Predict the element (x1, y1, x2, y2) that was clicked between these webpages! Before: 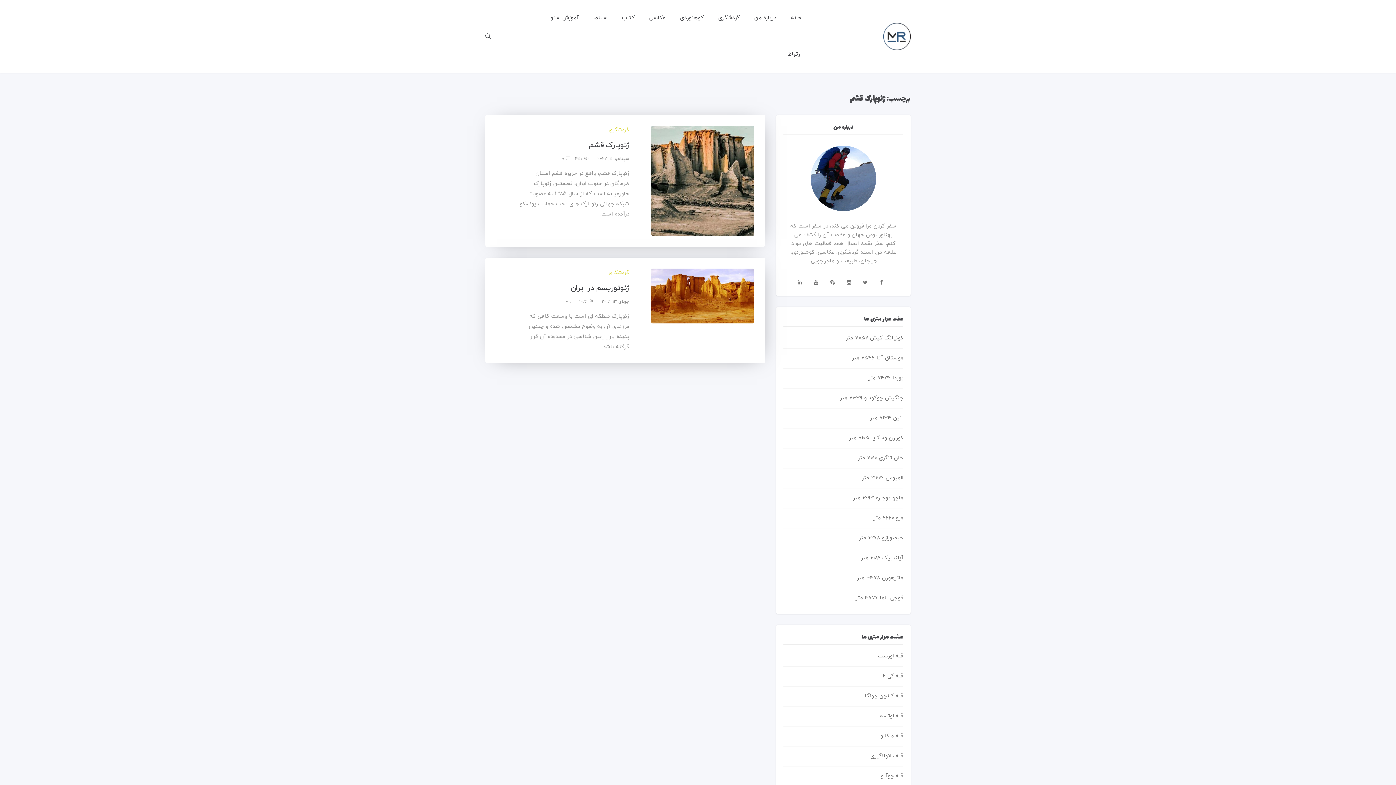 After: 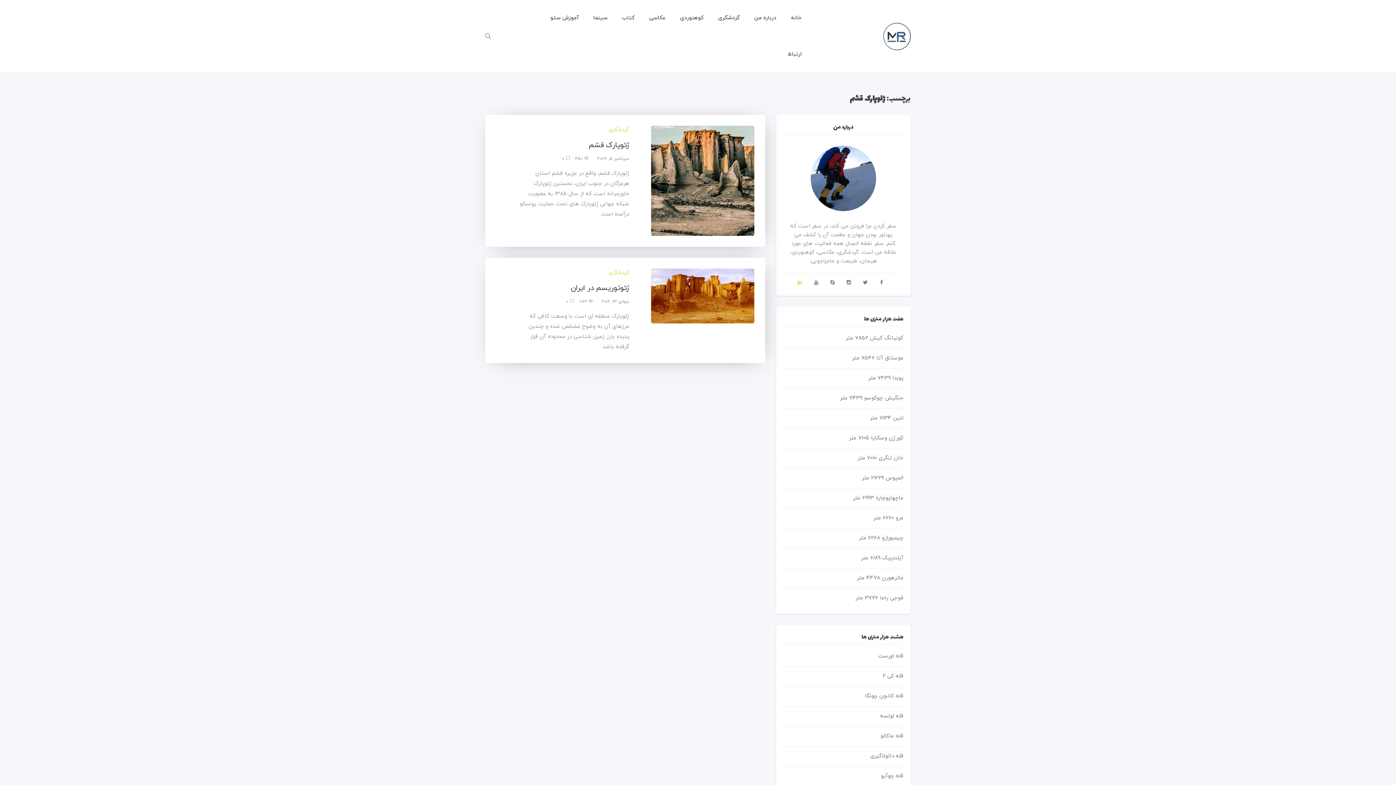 Action: bbox: (794, 277, 805, 288)